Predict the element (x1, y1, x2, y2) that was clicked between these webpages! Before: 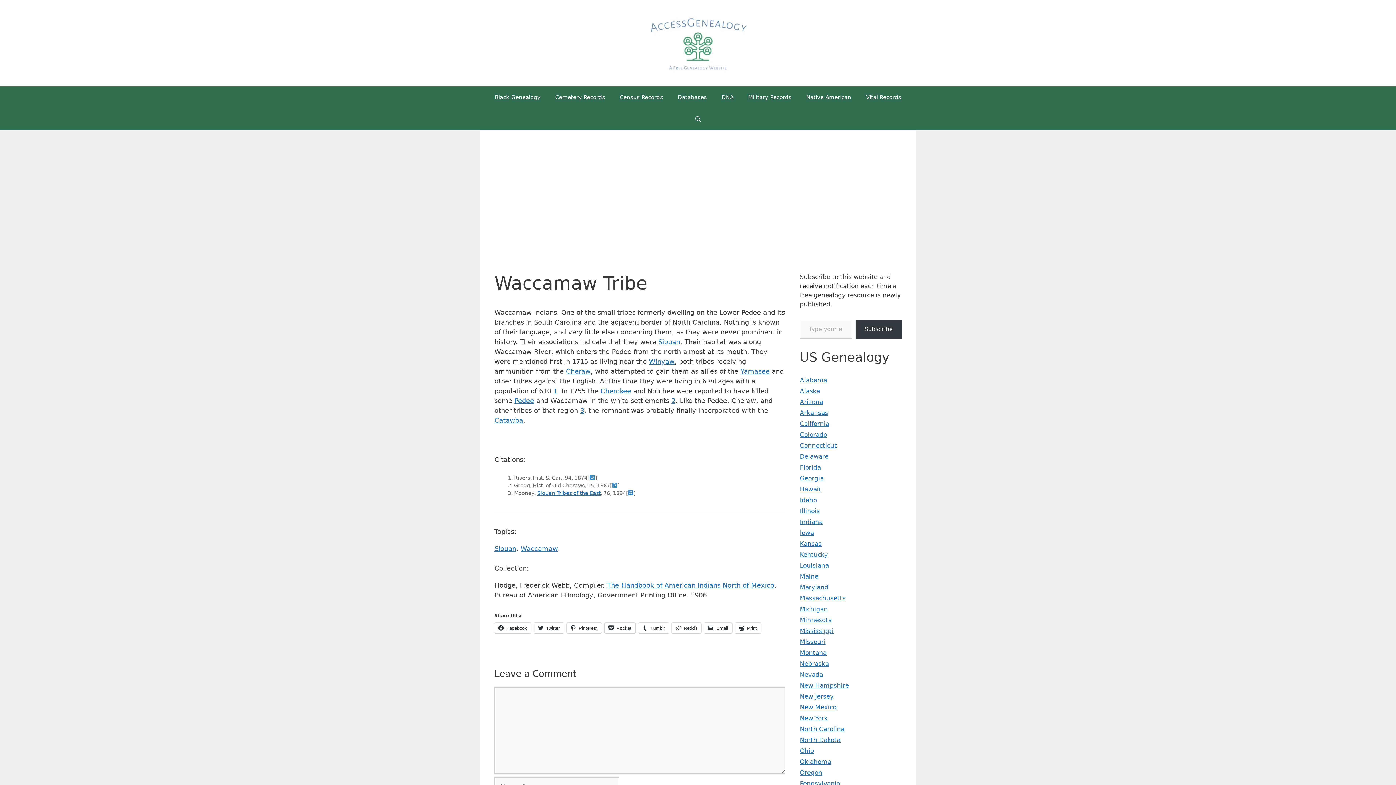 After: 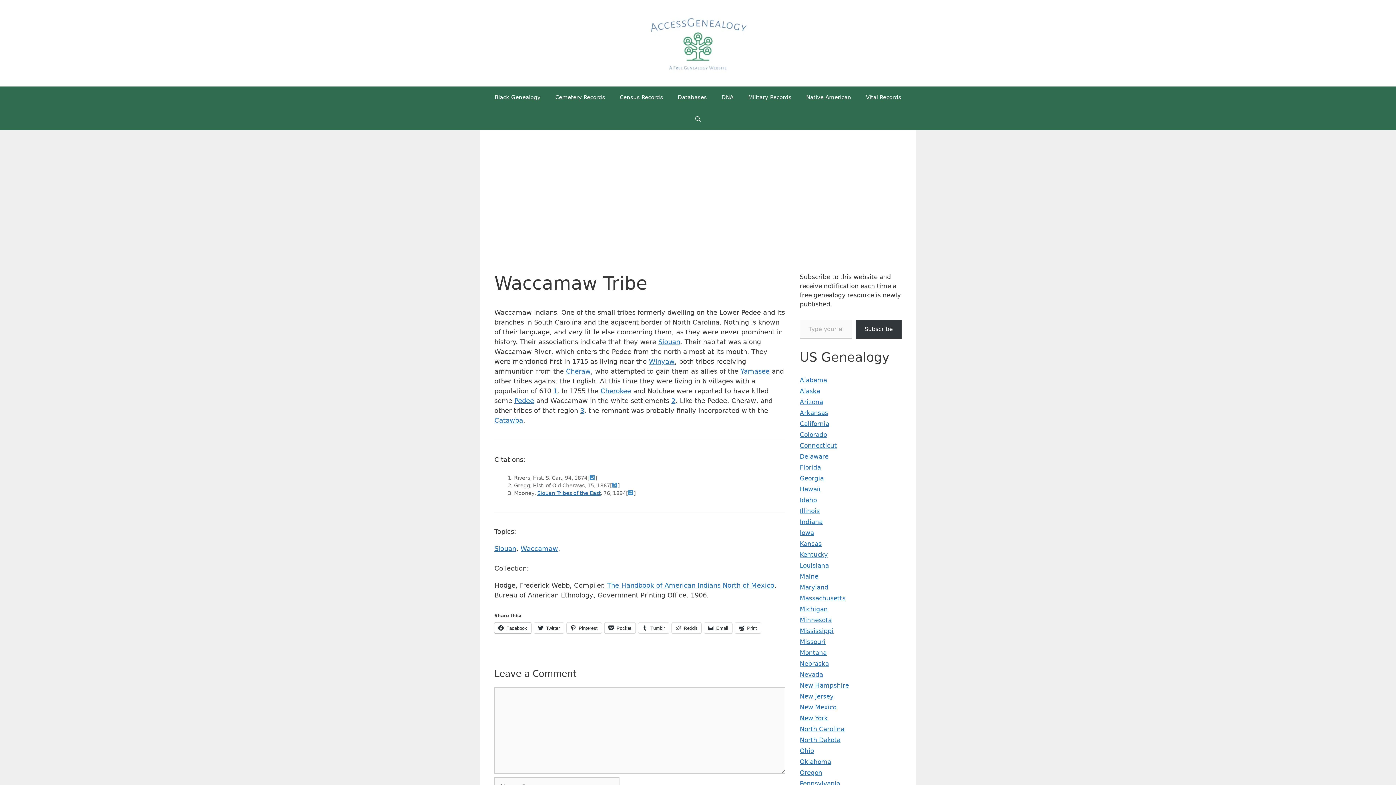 Action: label: Facebook bbox: (494, 622, 531, 633)